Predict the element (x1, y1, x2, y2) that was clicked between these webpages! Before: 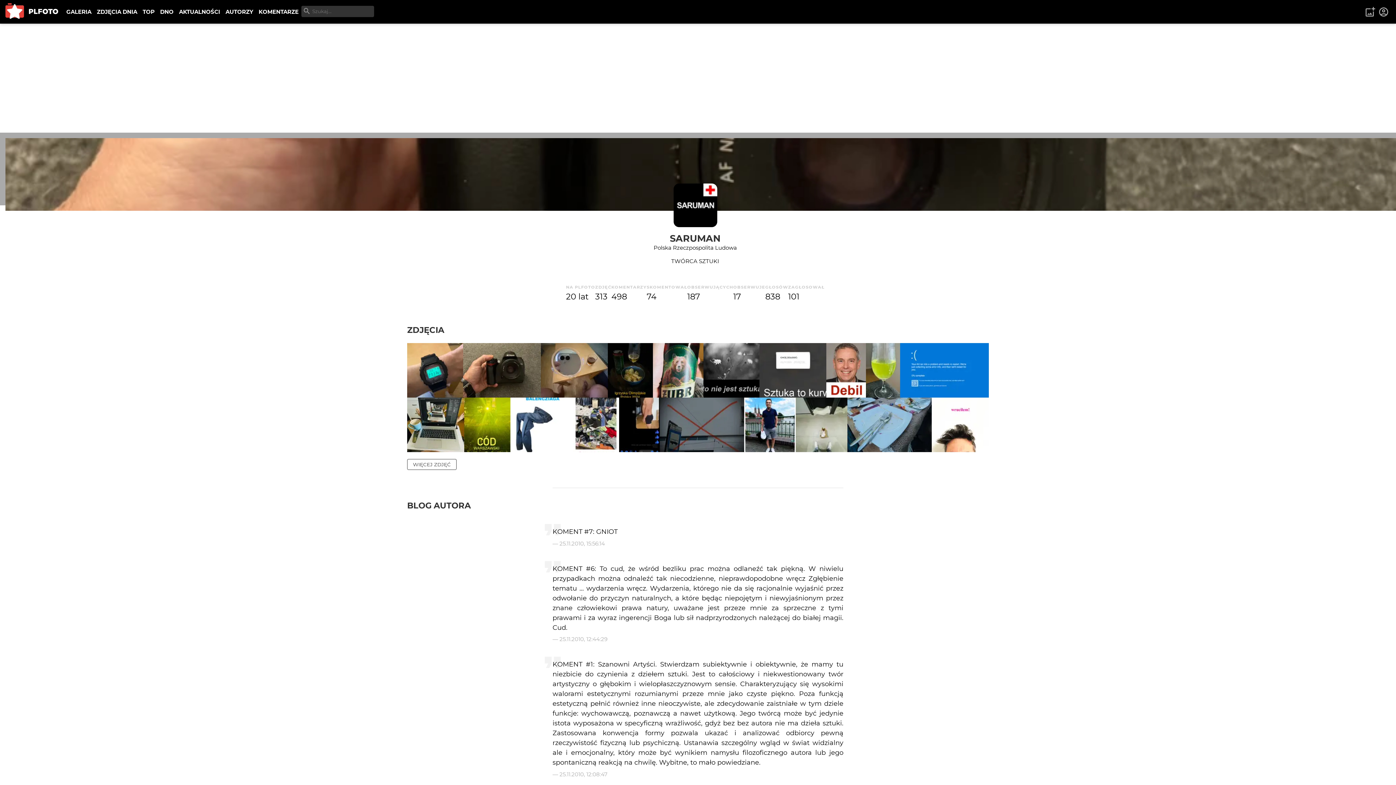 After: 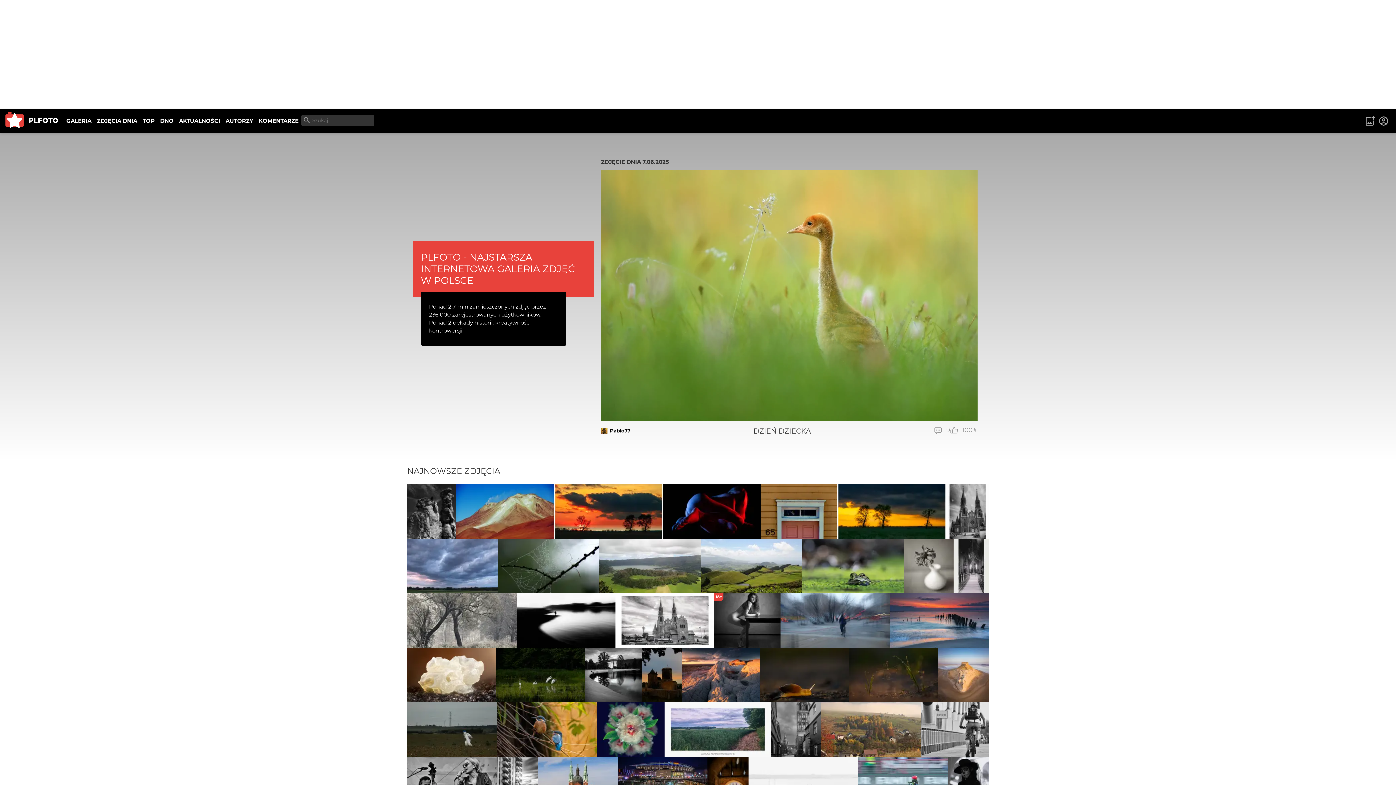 Action: bbox: (0, 0, 63, 23)